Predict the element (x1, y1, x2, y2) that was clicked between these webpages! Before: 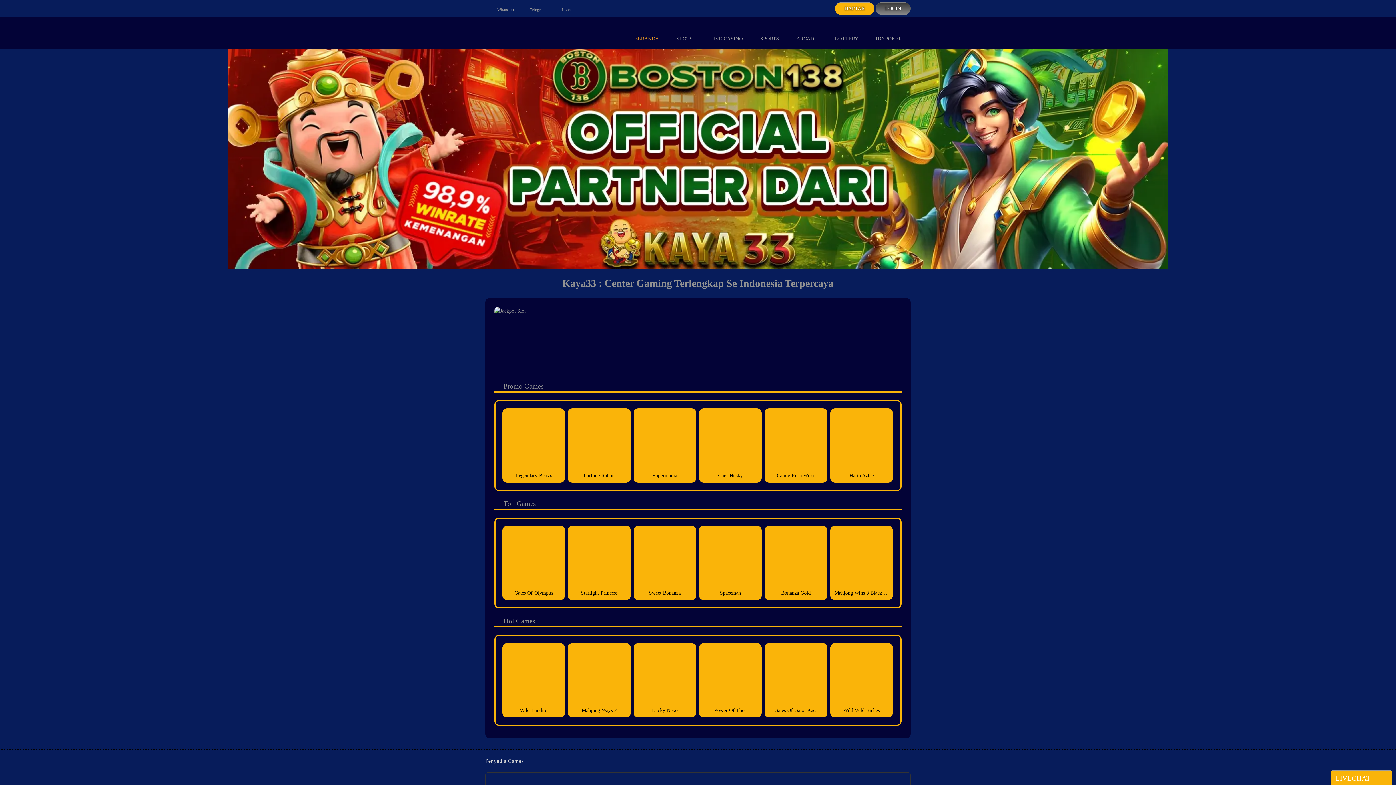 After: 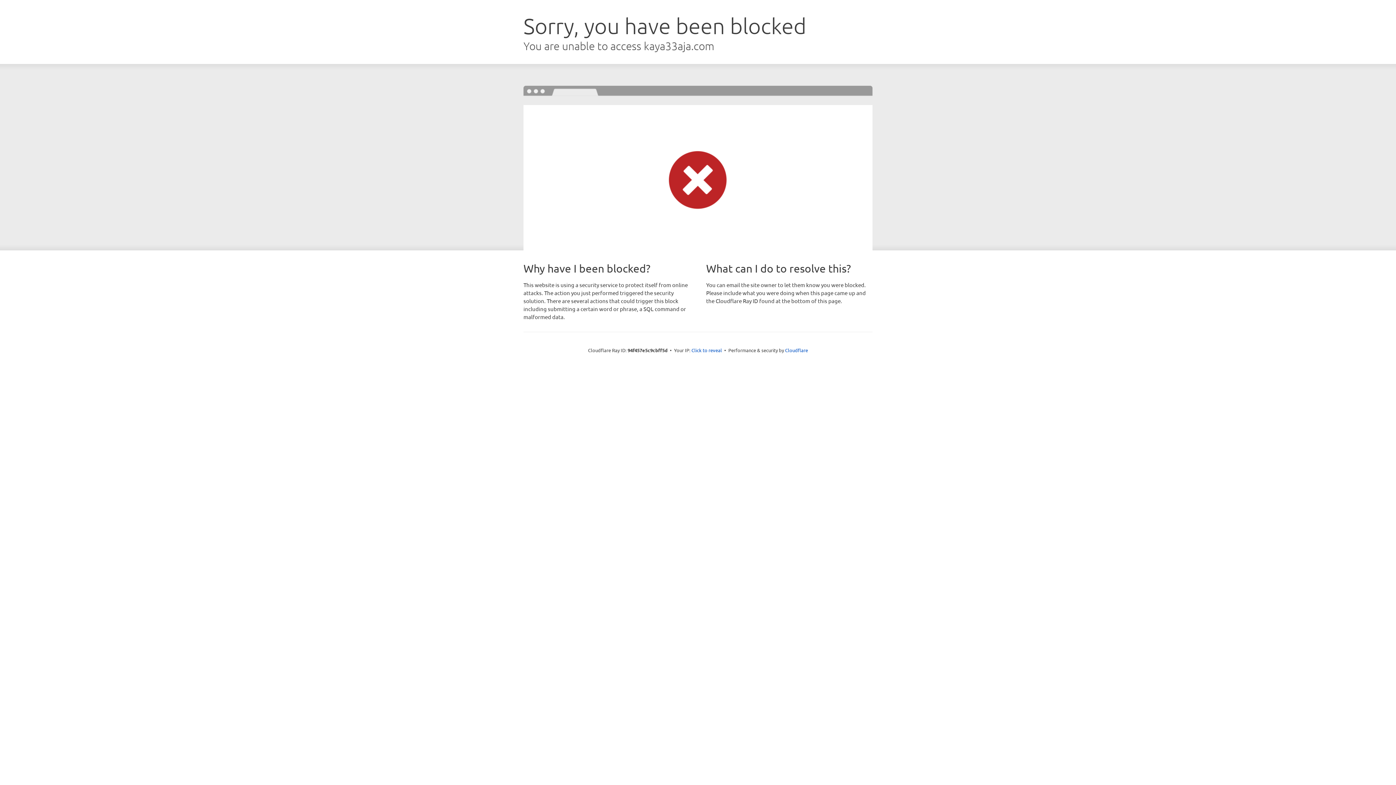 Action: label: LOTTERY bbox: (826, 17, 867, 49)